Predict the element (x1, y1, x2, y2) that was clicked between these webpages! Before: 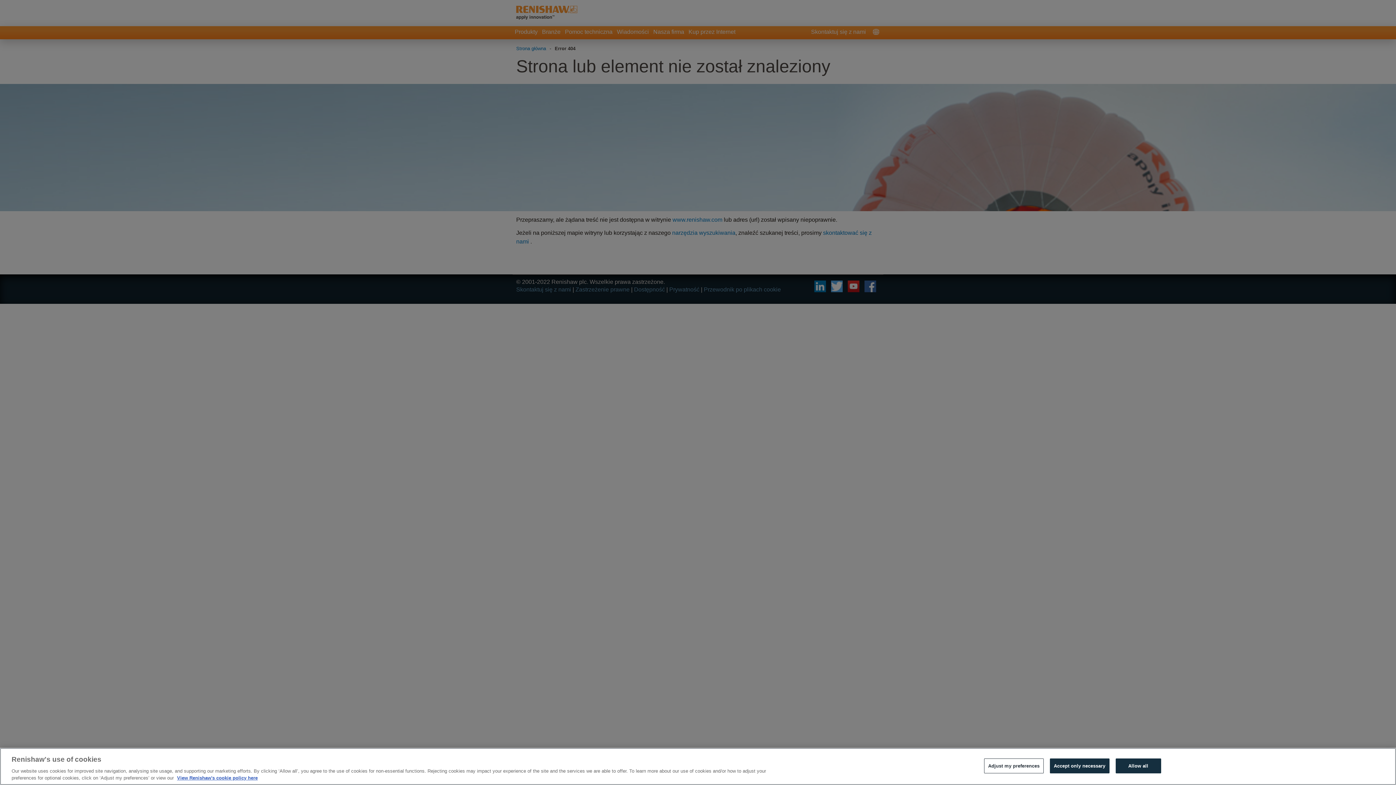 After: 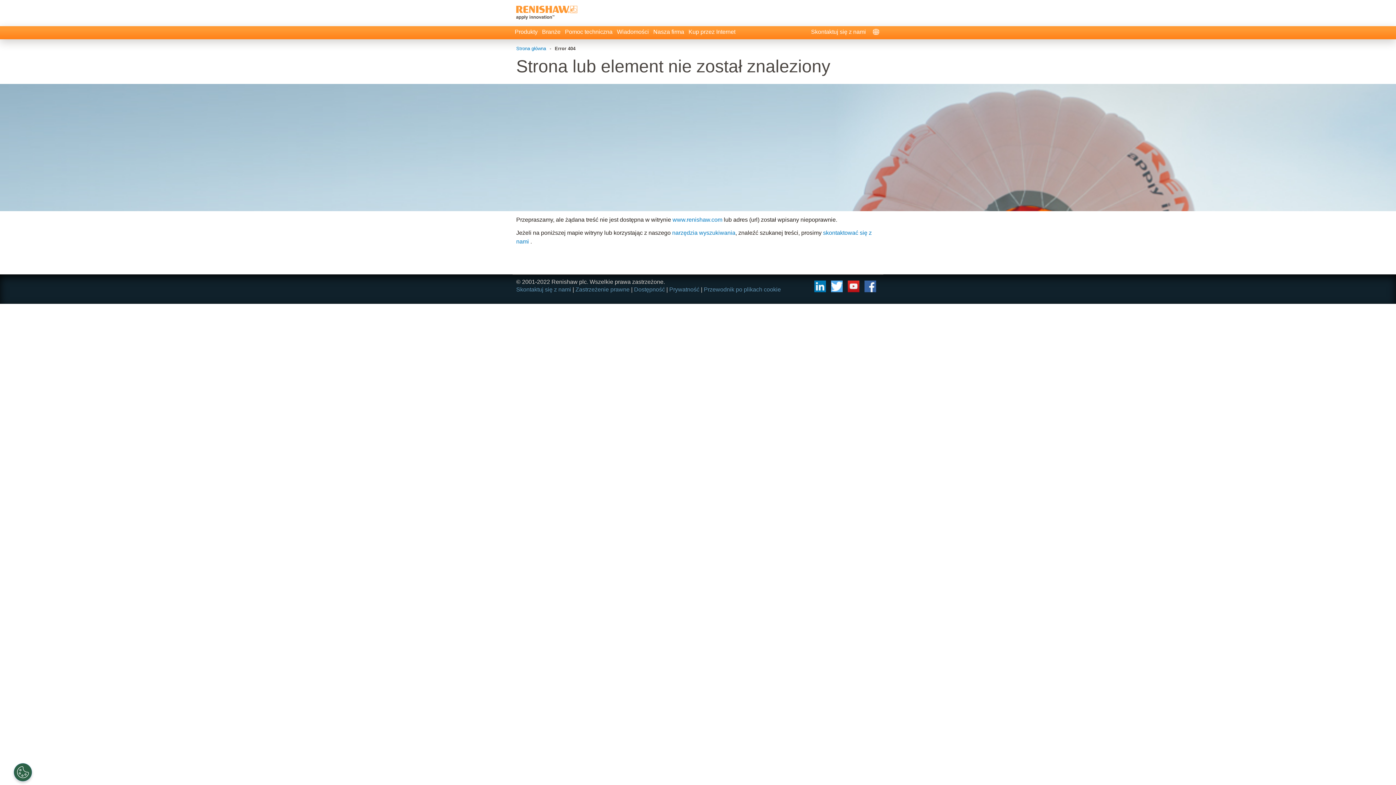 Action: label: Allow all bbox: (1115, 758, 1161, 773)